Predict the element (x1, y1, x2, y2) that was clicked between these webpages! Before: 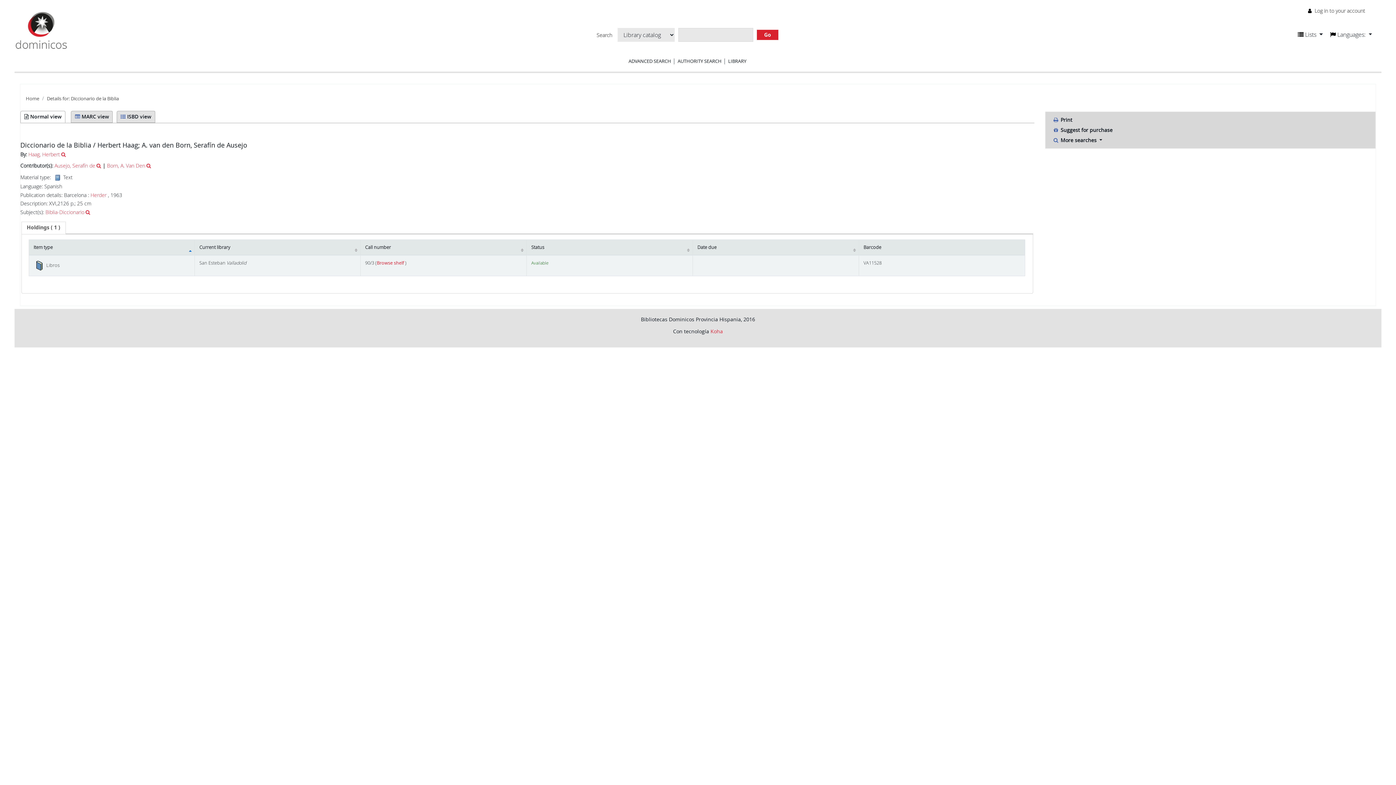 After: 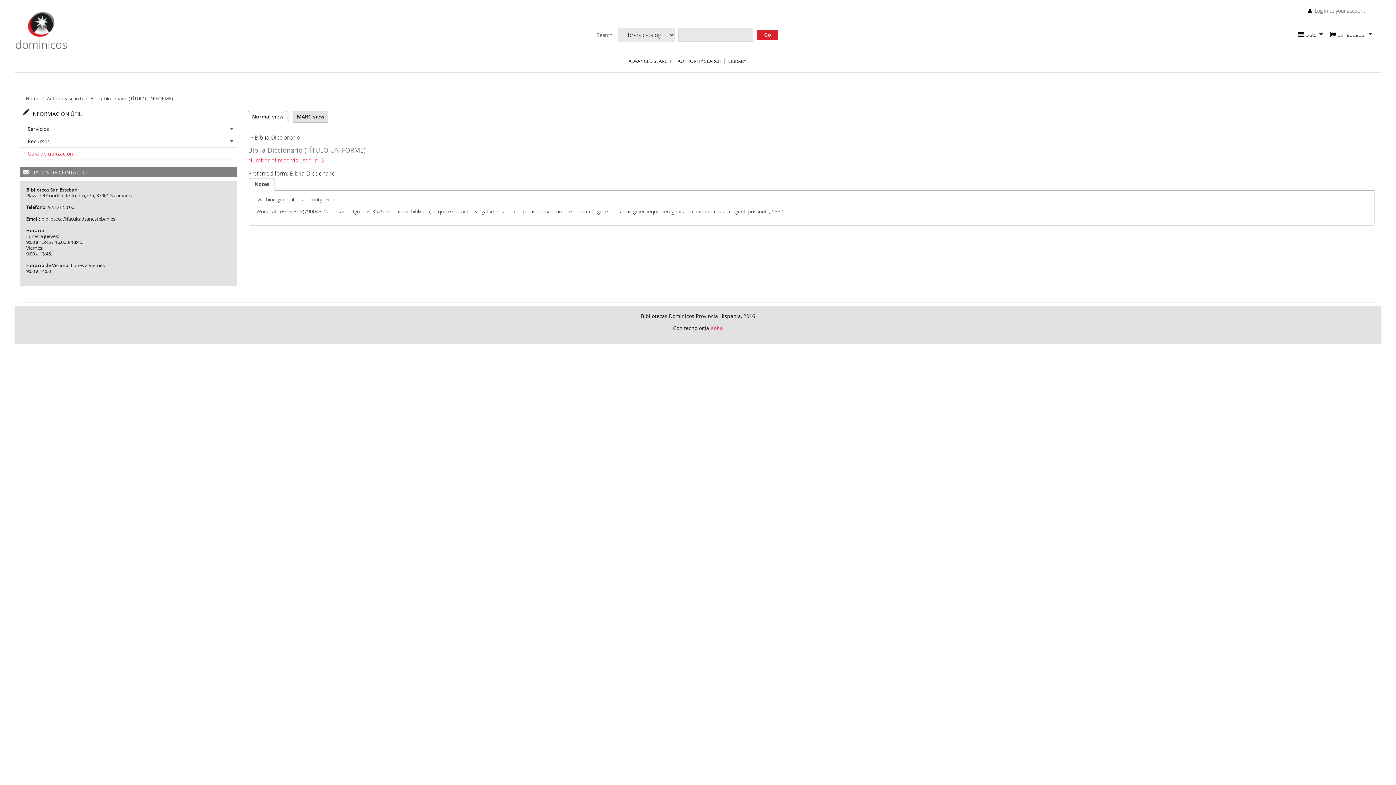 Action: bbox: (84, 209, 90, 215)